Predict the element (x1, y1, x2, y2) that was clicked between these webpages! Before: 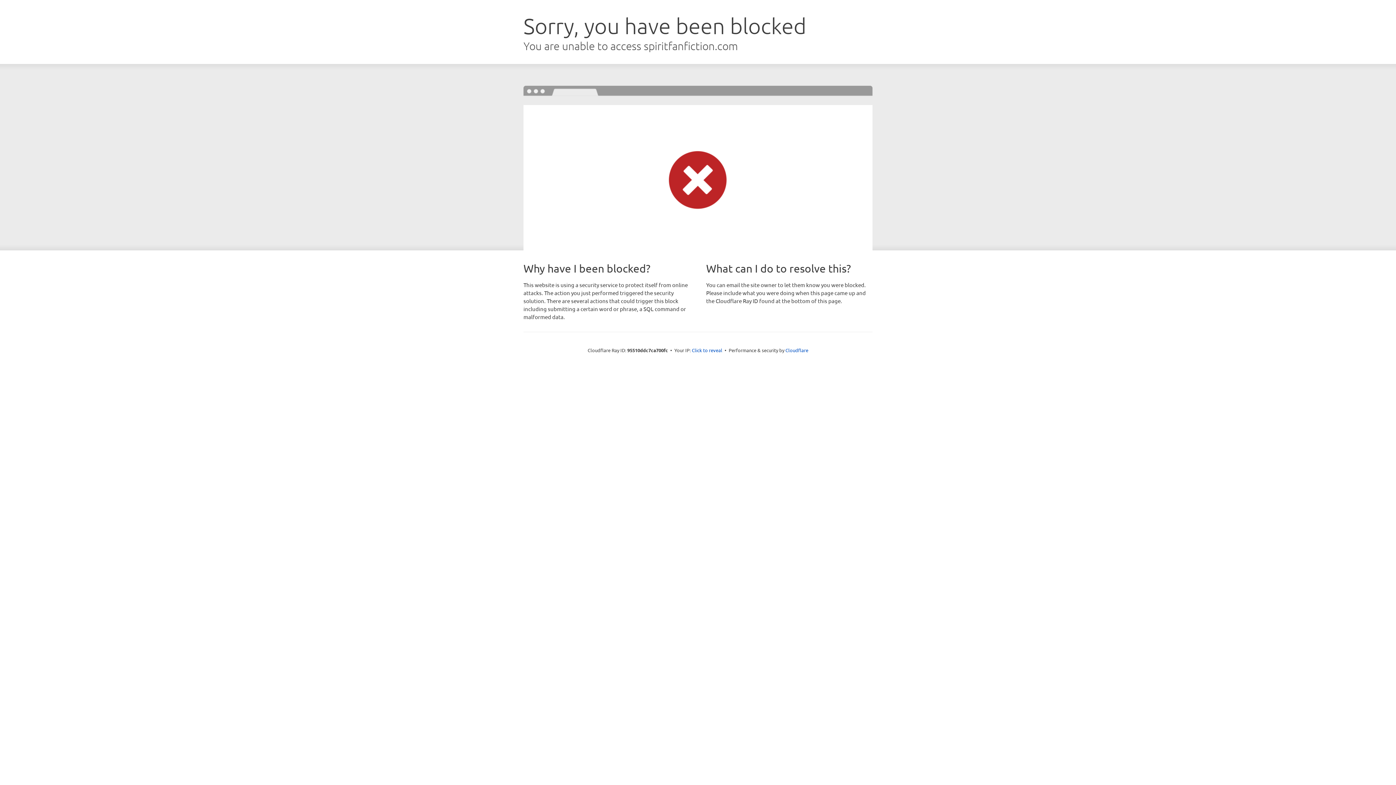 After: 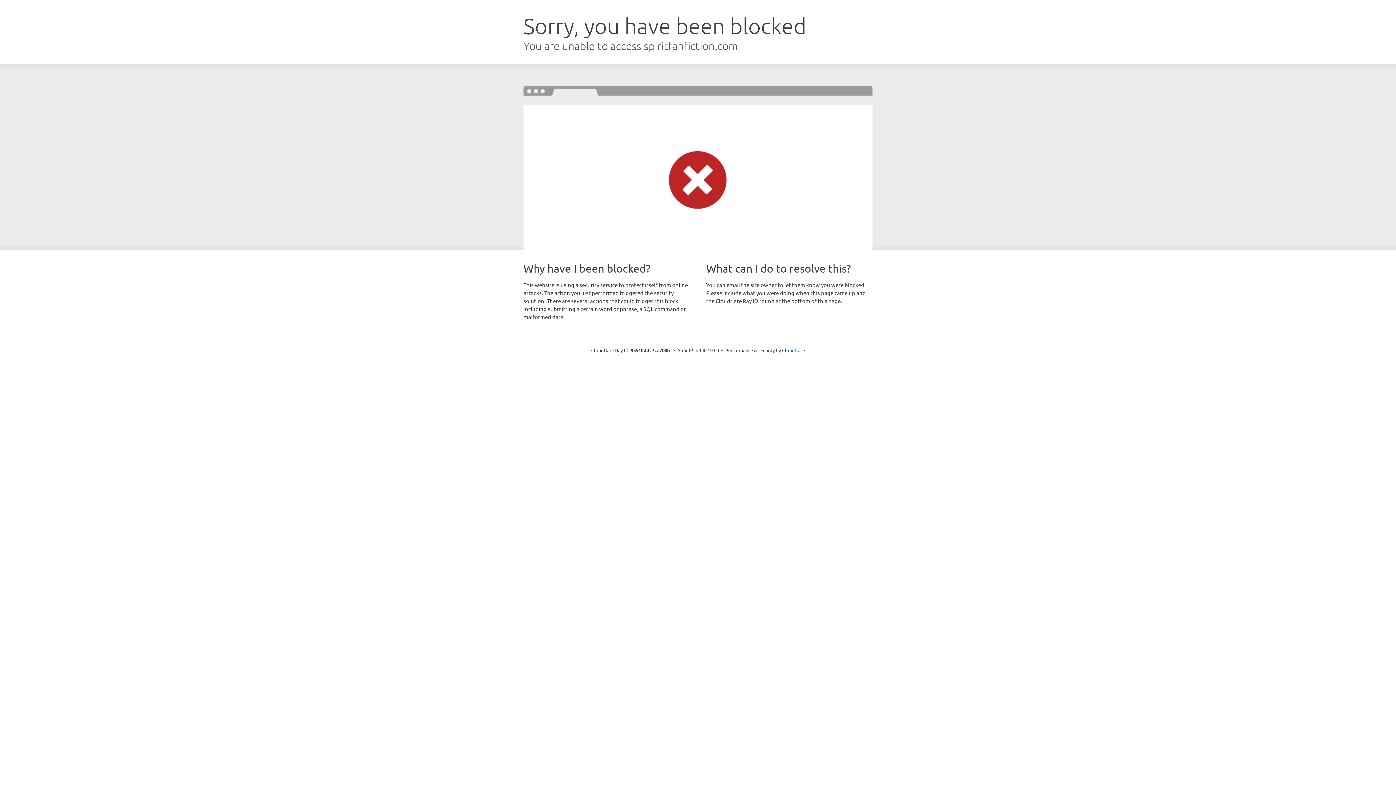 Action: bbox: (692, 346, 722, 353) label: Click to reveal